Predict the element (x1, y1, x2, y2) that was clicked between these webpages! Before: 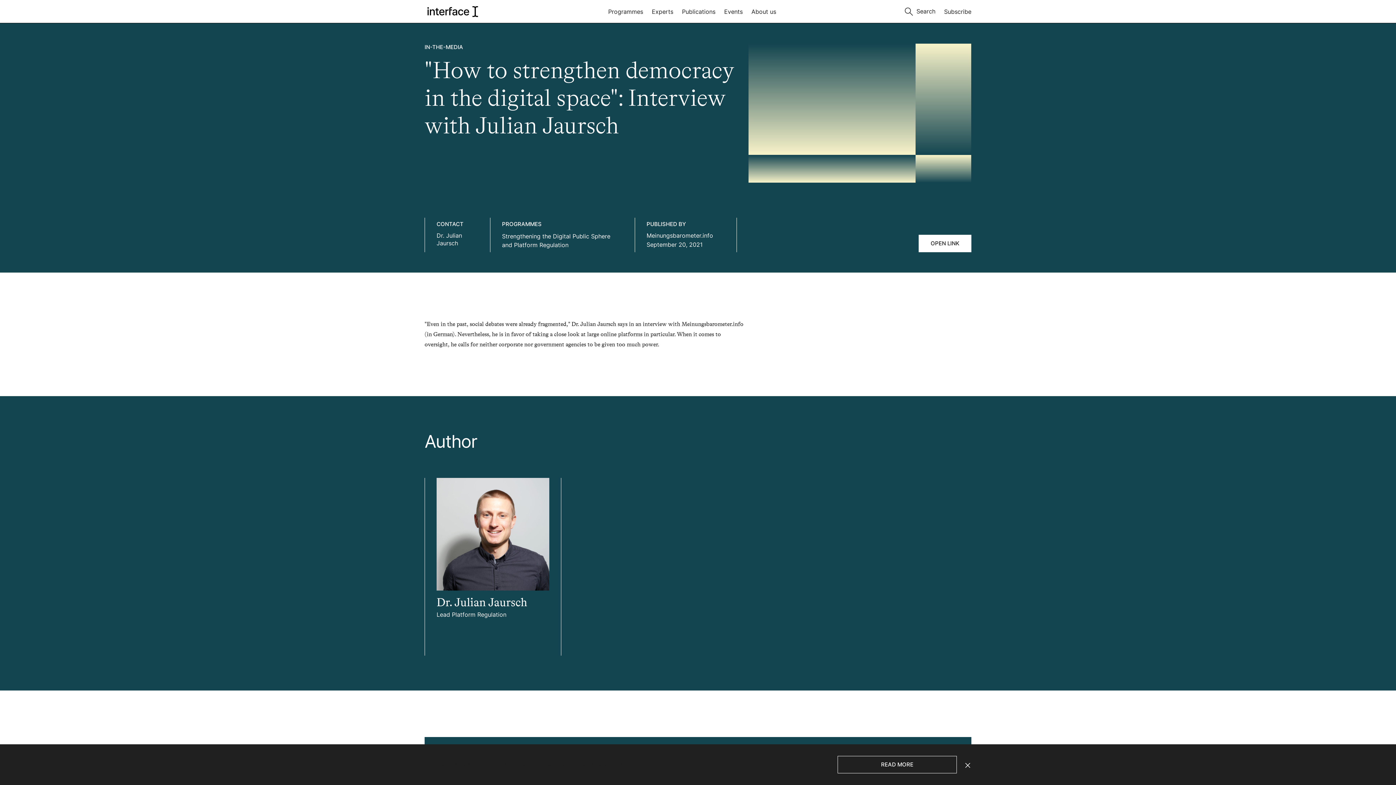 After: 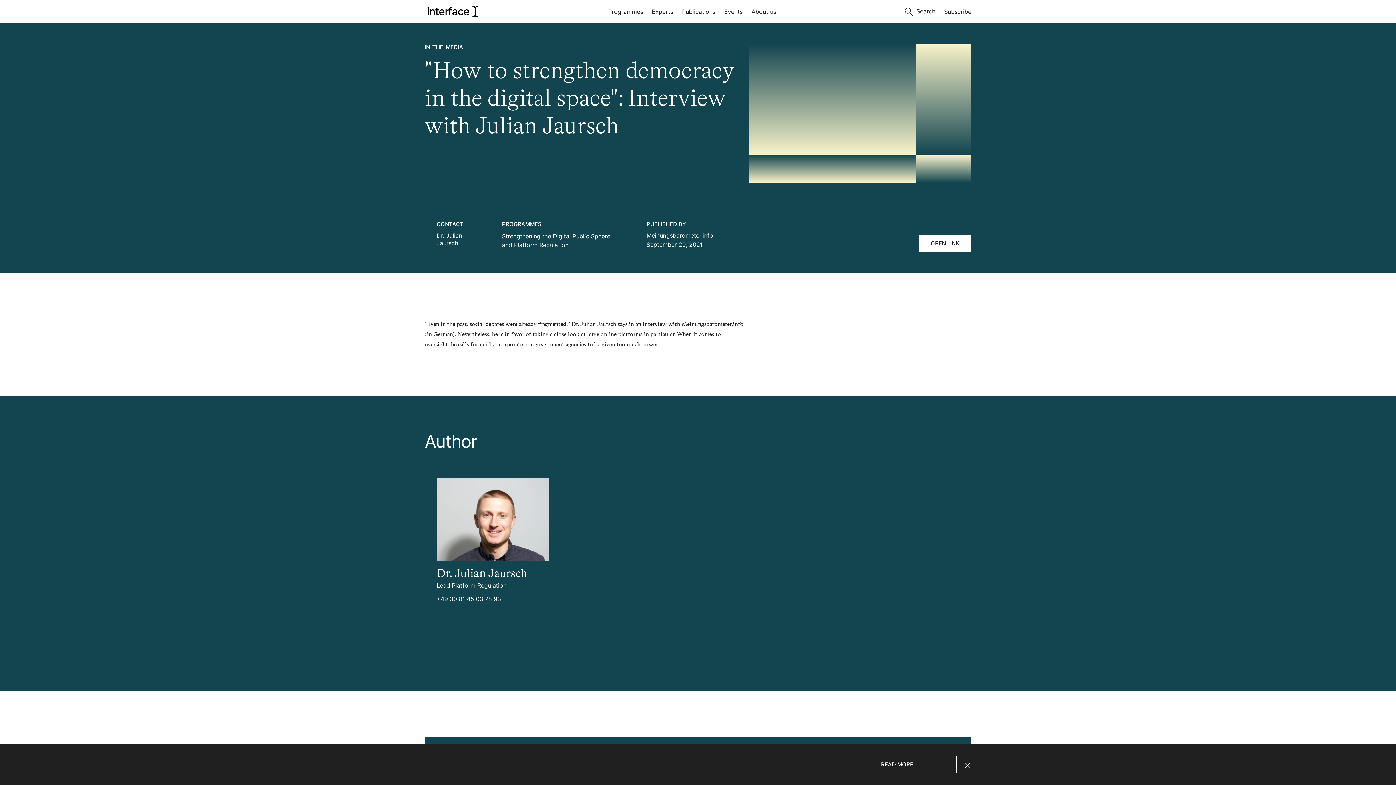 Action: label: +49 30 81 45 03 78 93 bbox: (436, 624, 549, 632)